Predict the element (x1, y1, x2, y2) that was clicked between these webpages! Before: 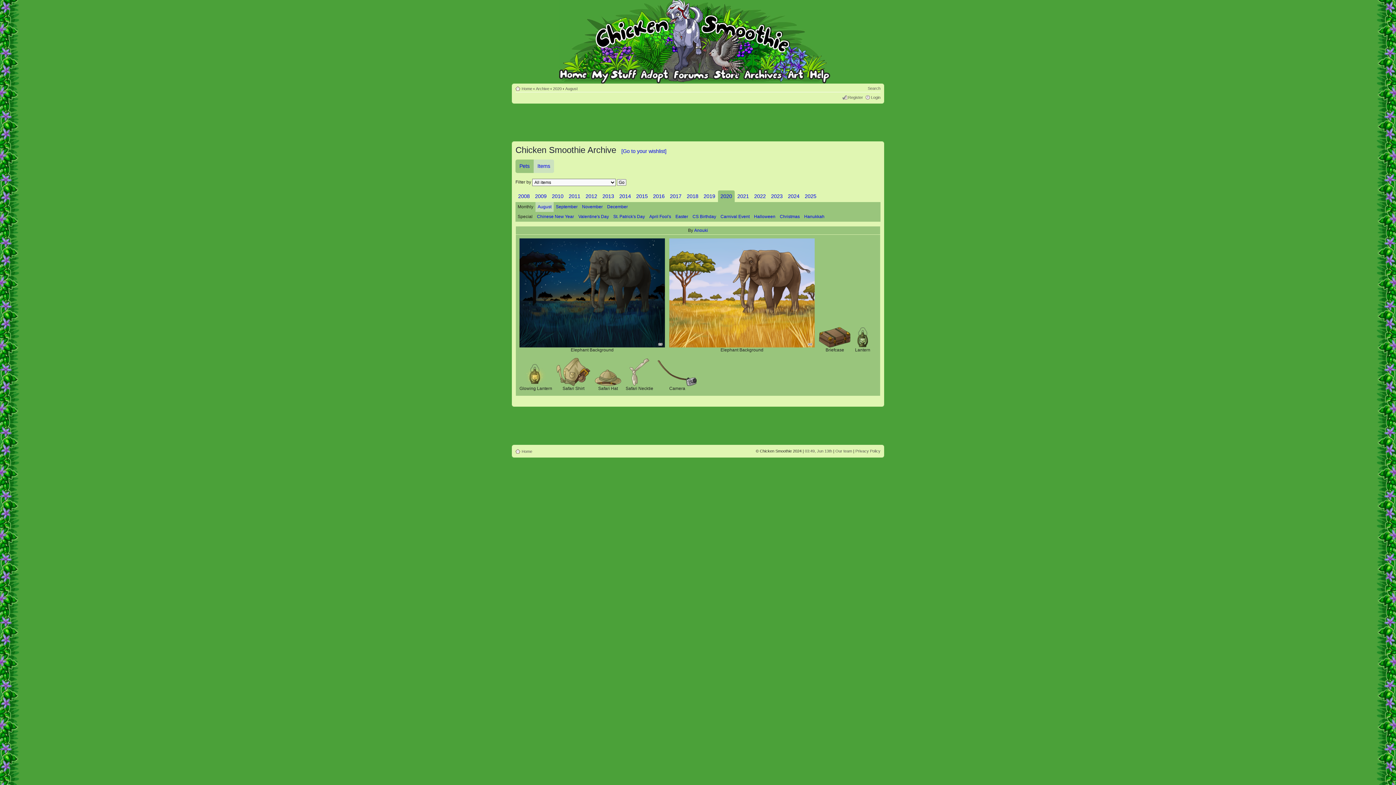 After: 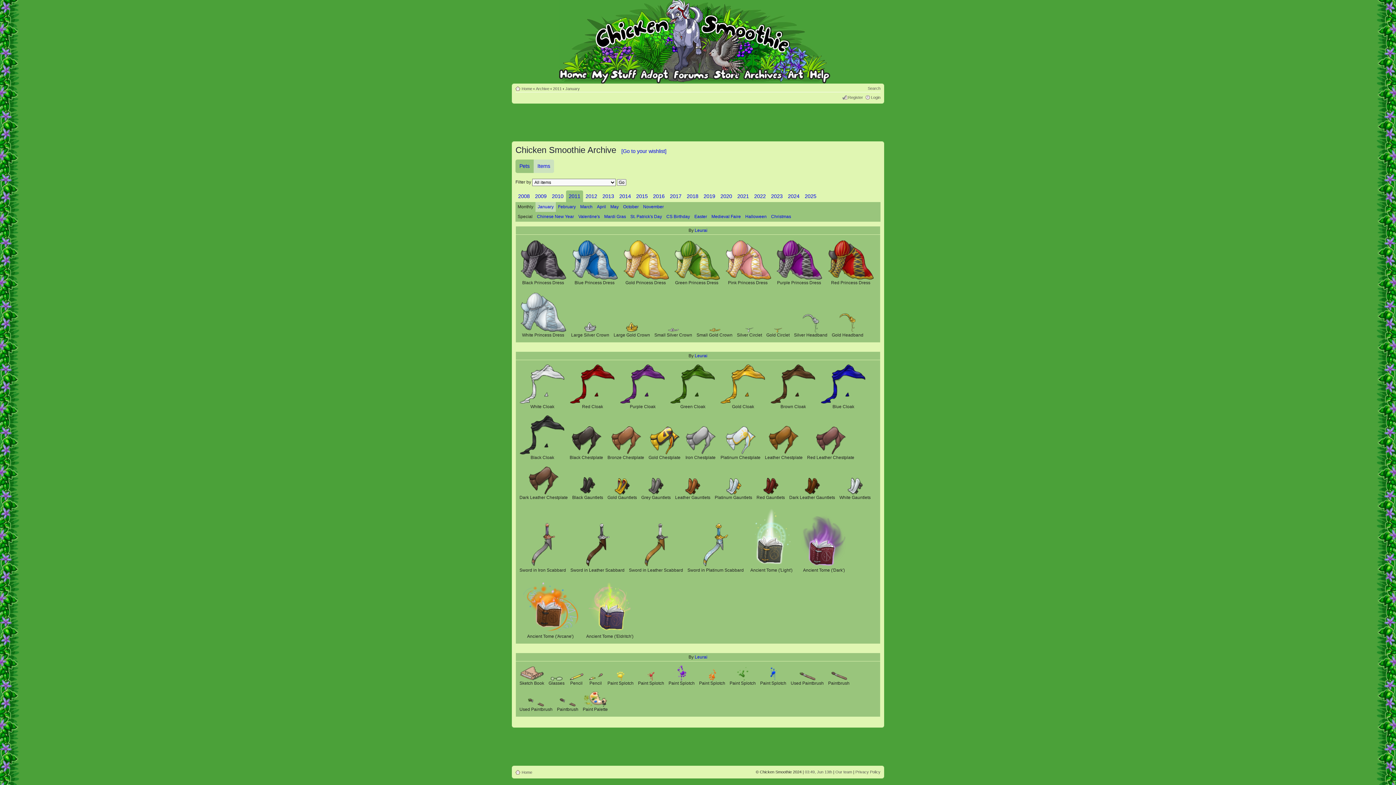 Action: label: 2011 bbox: (566, 190, 583, 202)